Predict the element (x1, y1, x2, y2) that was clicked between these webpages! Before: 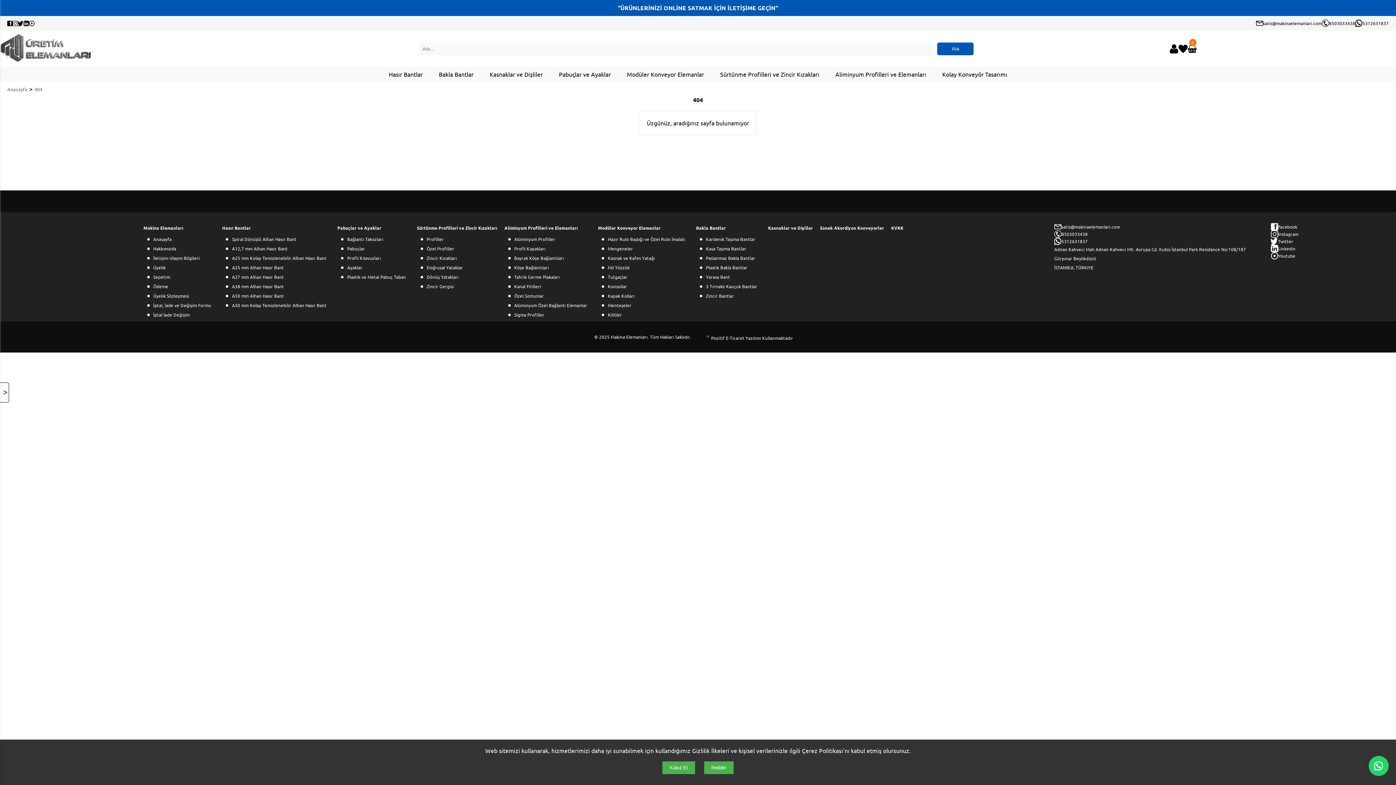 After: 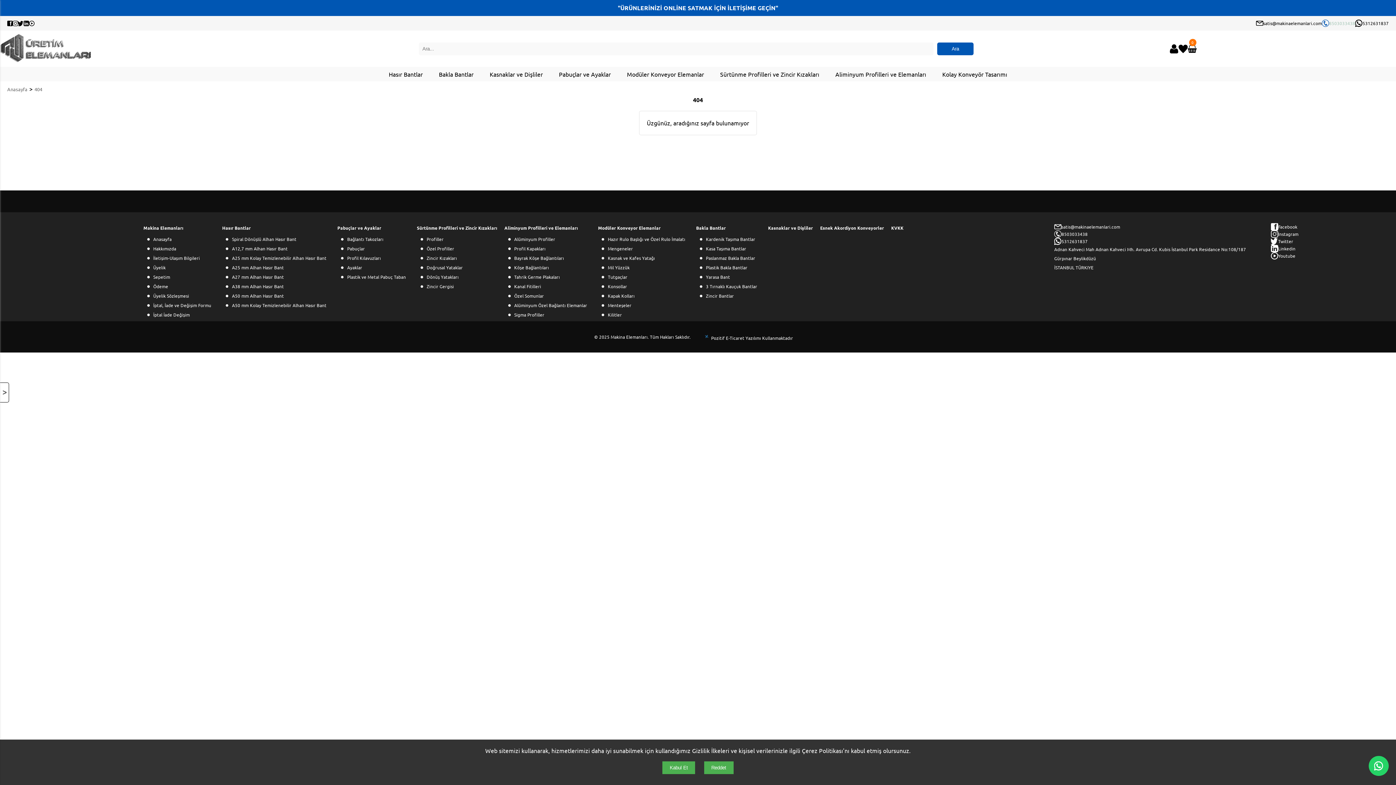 Action: label: 8503033438 bbox: (1322, 16, 1355, 30)